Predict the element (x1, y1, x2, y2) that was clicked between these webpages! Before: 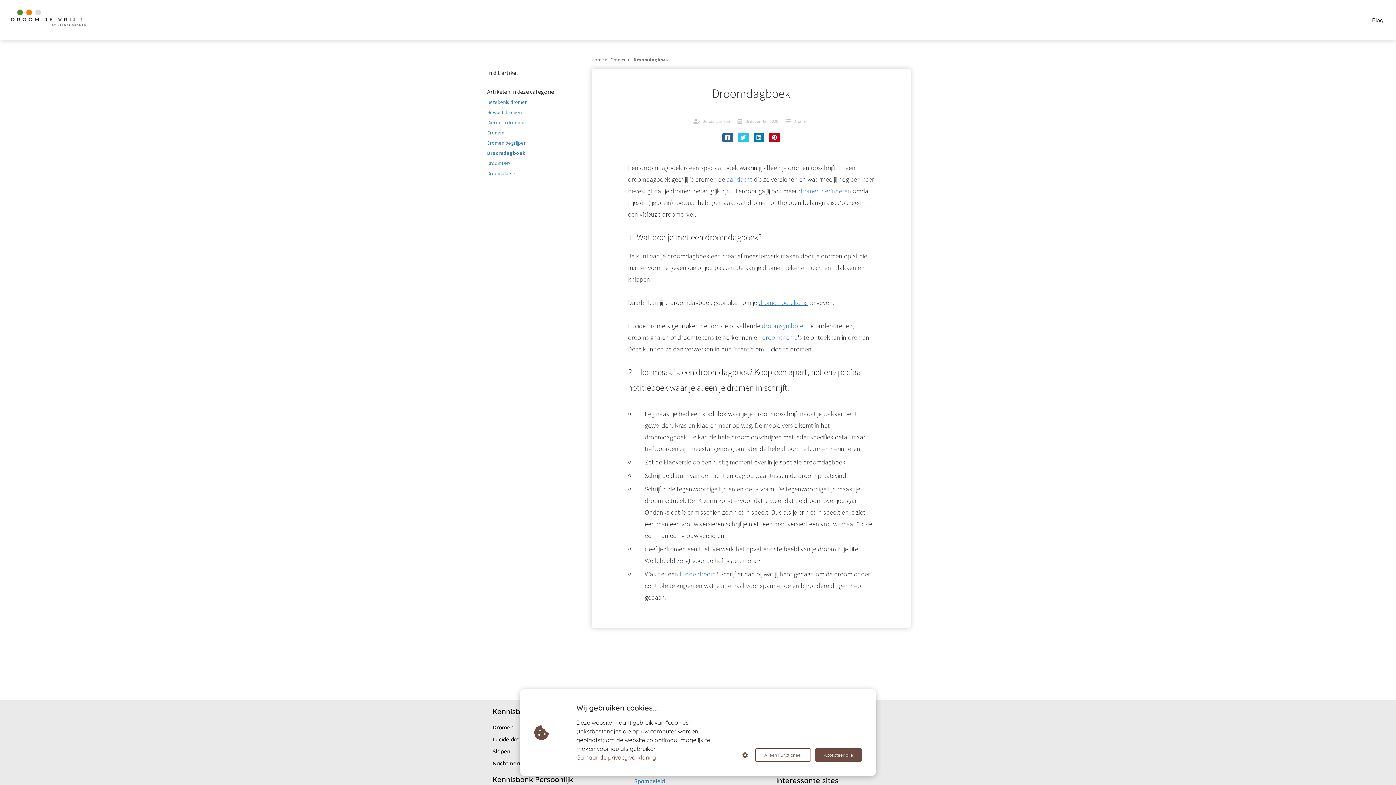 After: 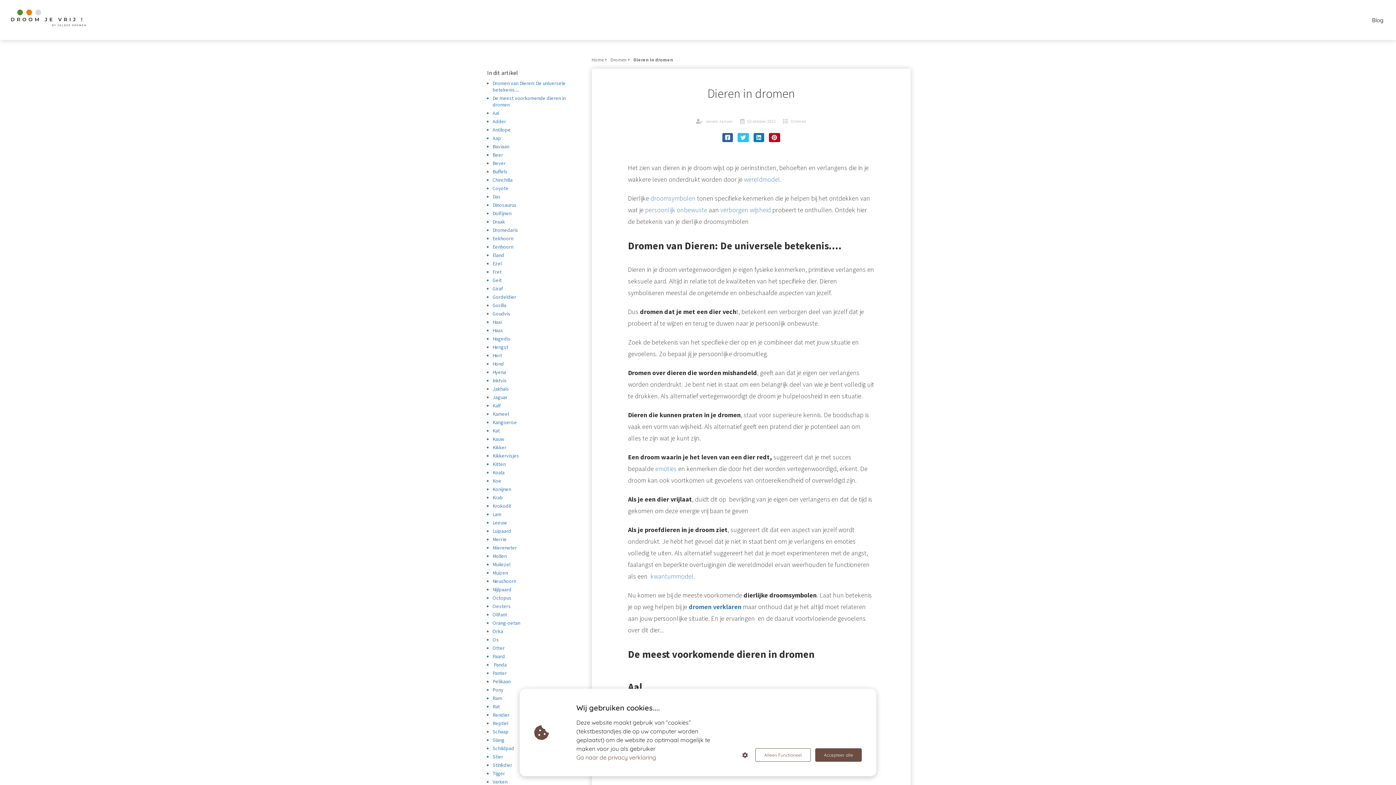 Action: label: Dieren in dromen bbox: (487, 119, 527, 129)